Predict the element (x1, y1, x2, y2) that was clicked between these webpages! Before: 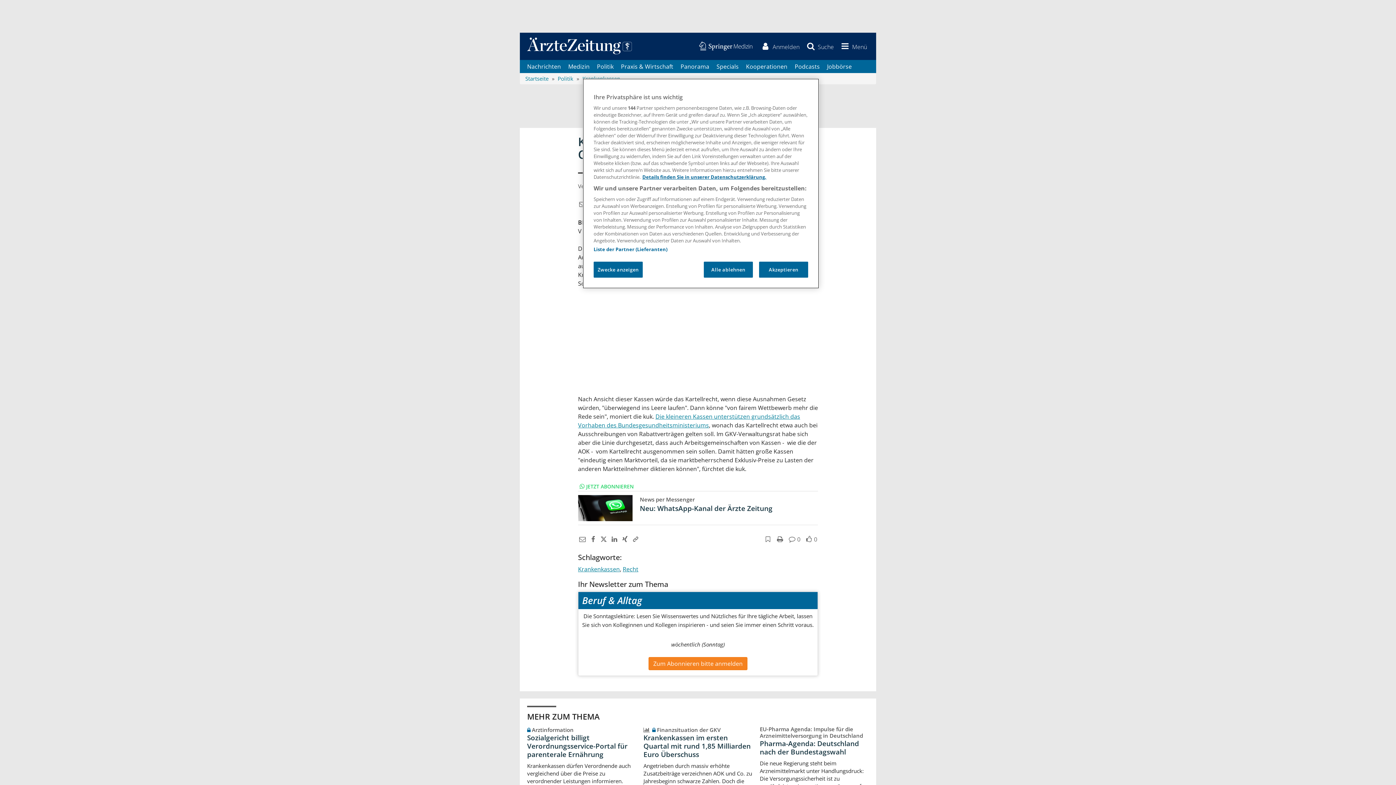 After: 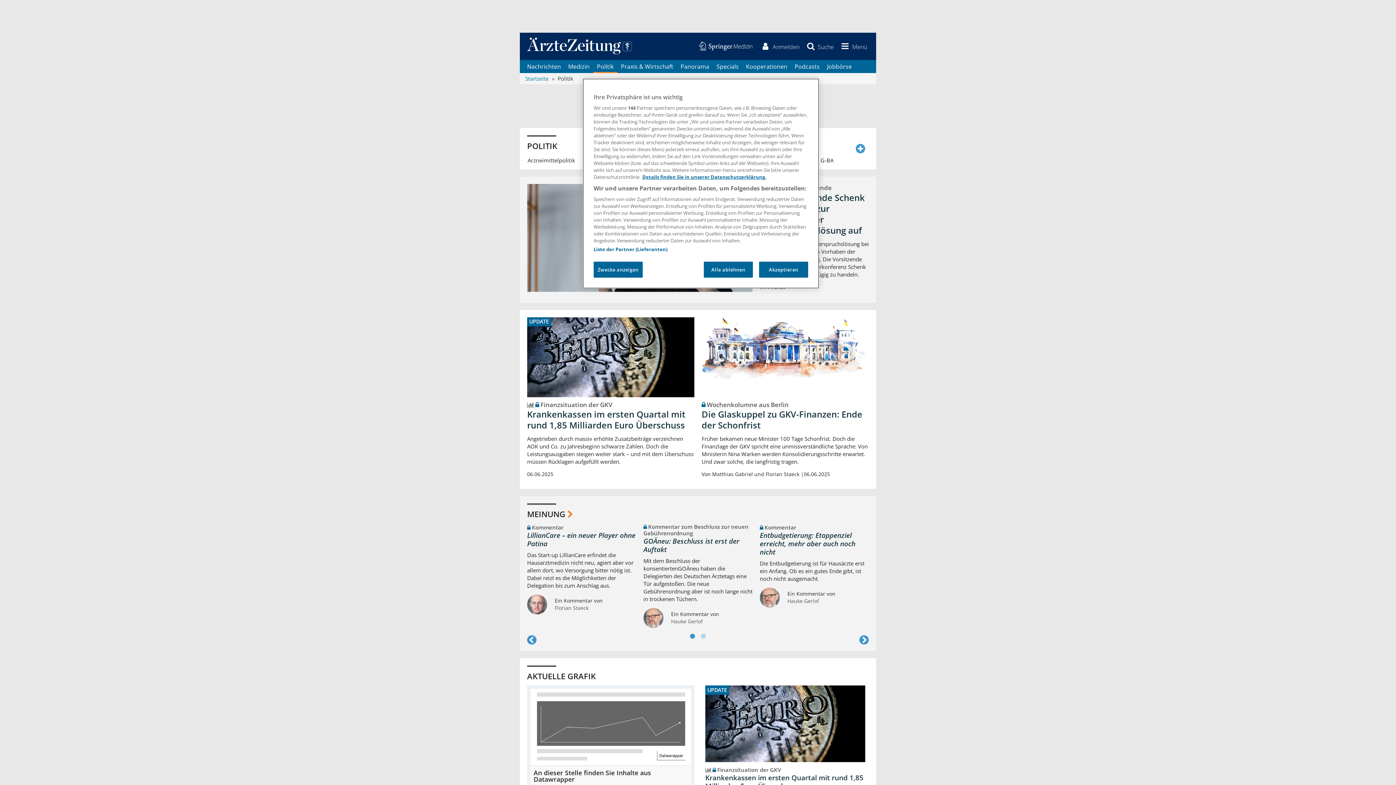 Action: bbox: (557, 74, 573, 82) label: Politik